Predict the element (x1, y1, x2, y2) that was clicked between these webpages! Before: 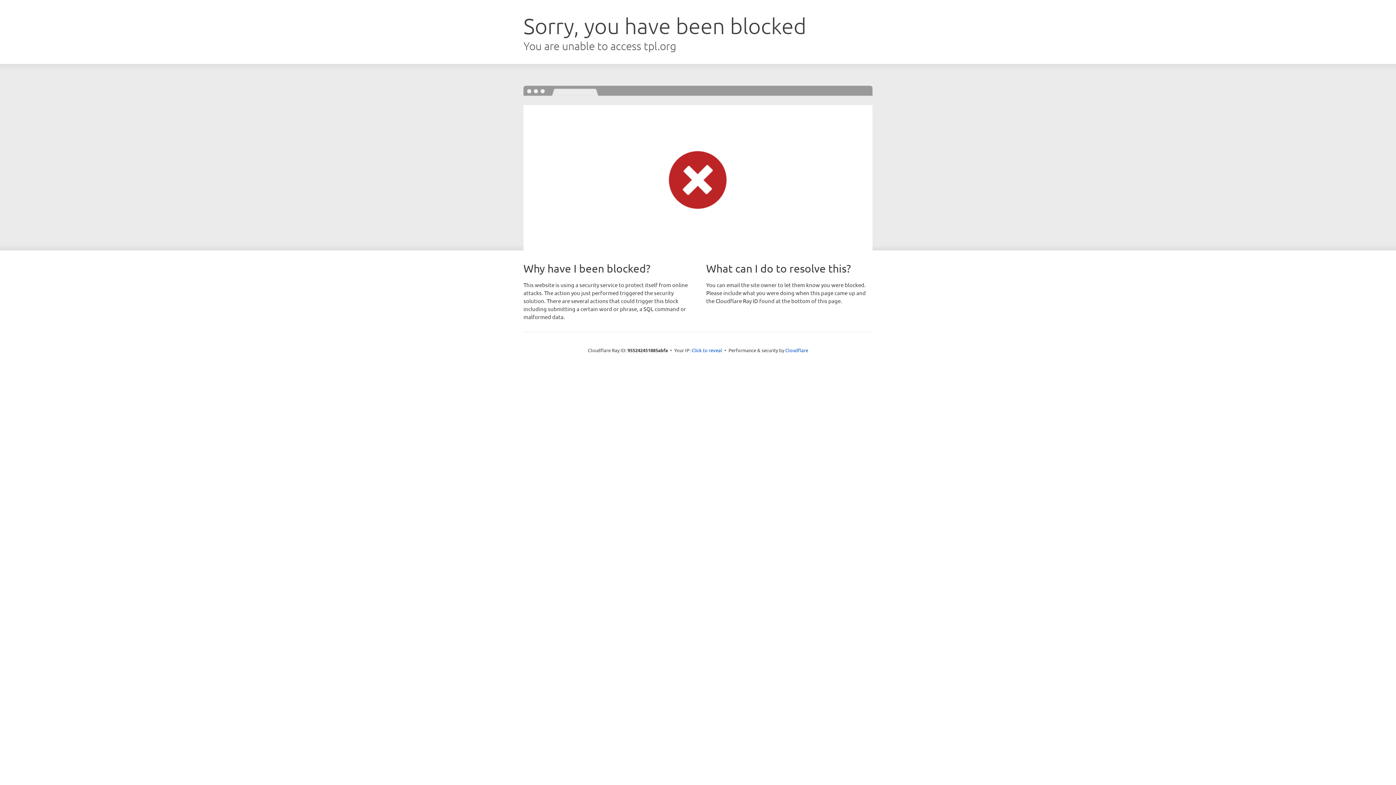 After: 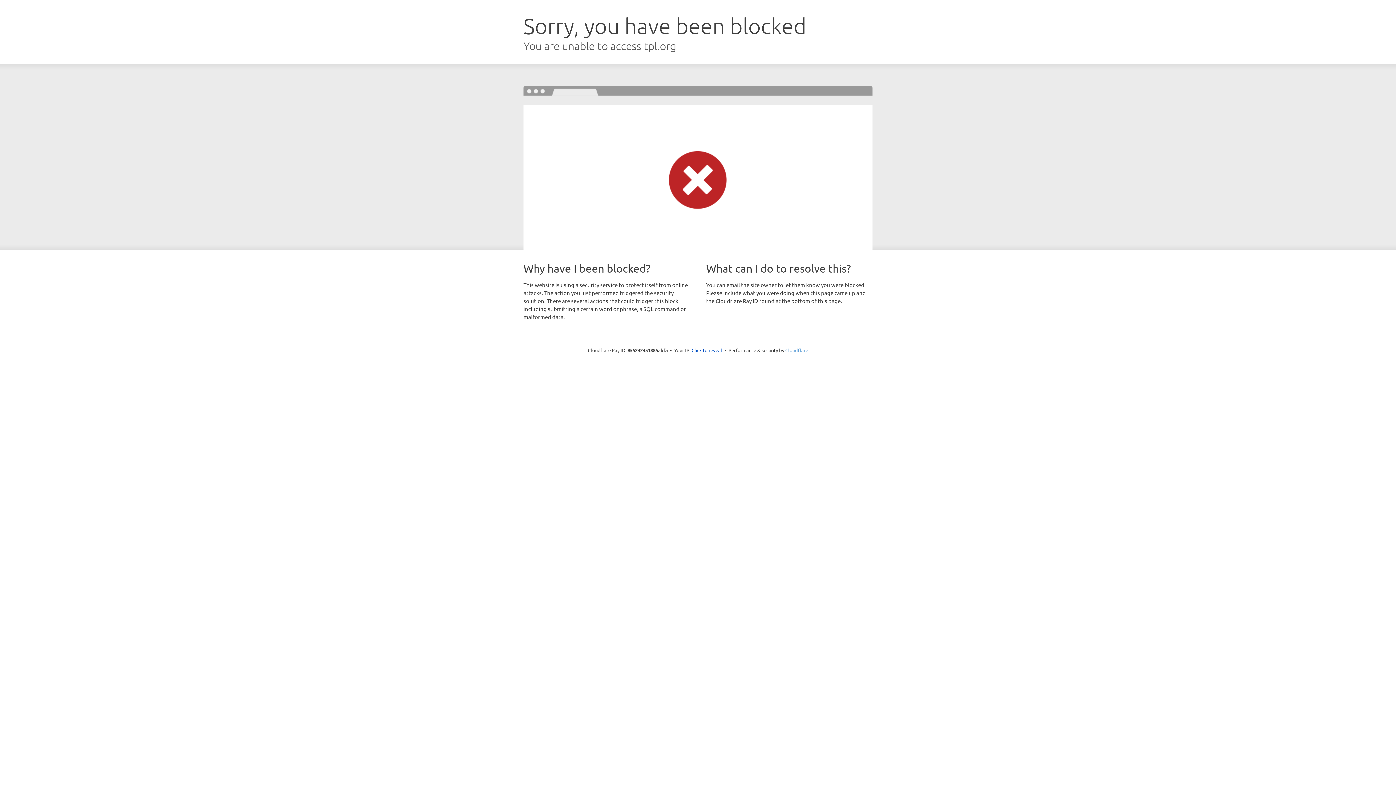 Action: label: Cloudflare bbox: (785, 347, 808, 353)